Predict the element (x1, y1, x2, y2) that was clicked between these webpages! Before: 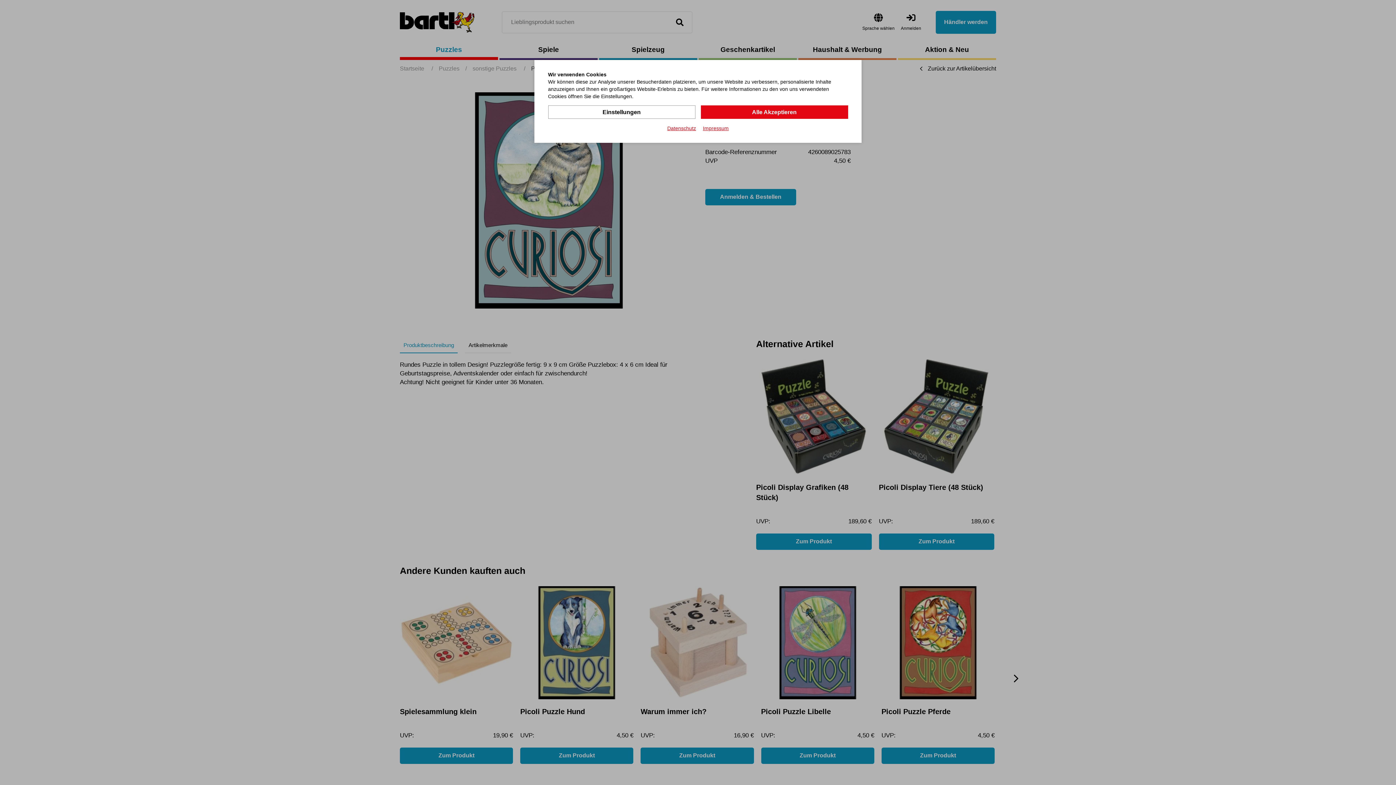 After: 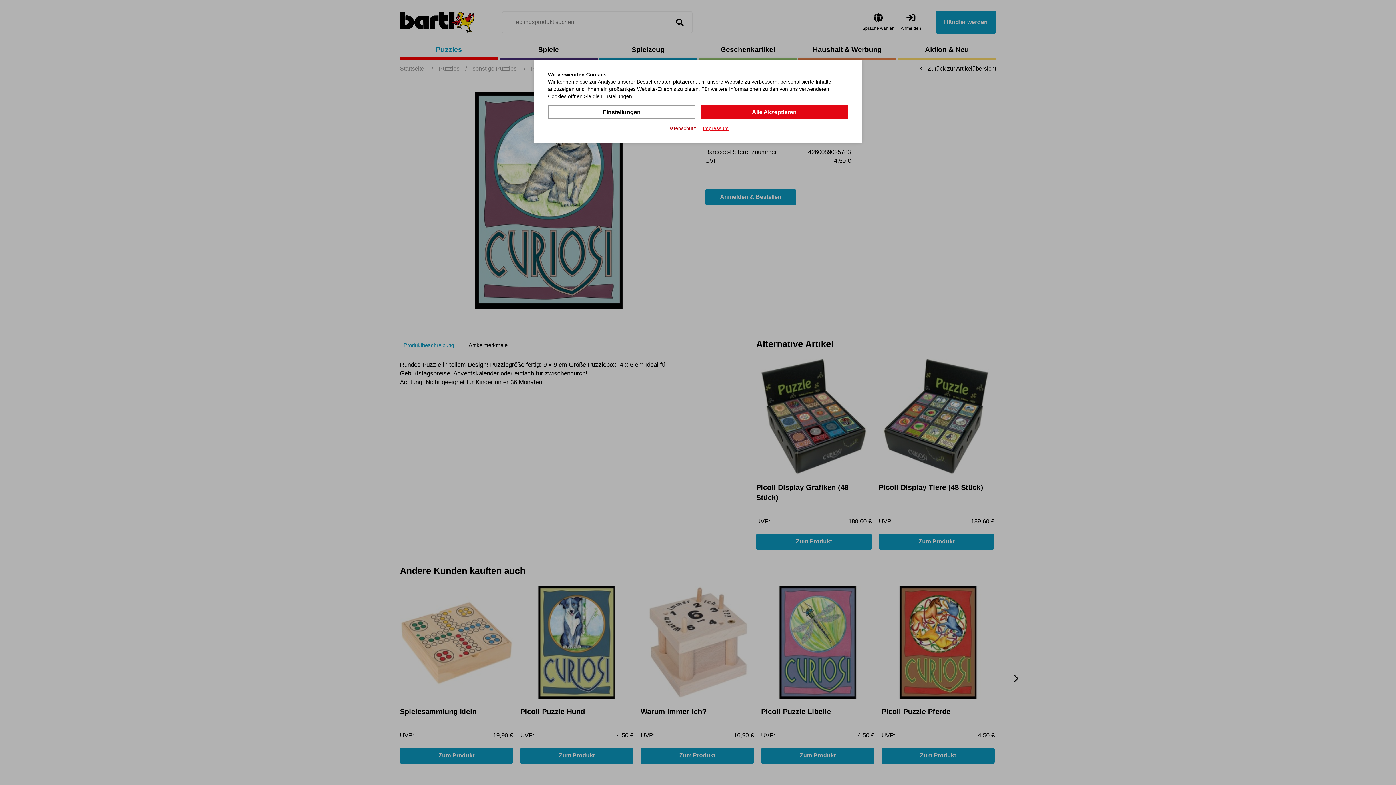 Action: bbox: (667, 124, 696, 132) label: Datenschutz